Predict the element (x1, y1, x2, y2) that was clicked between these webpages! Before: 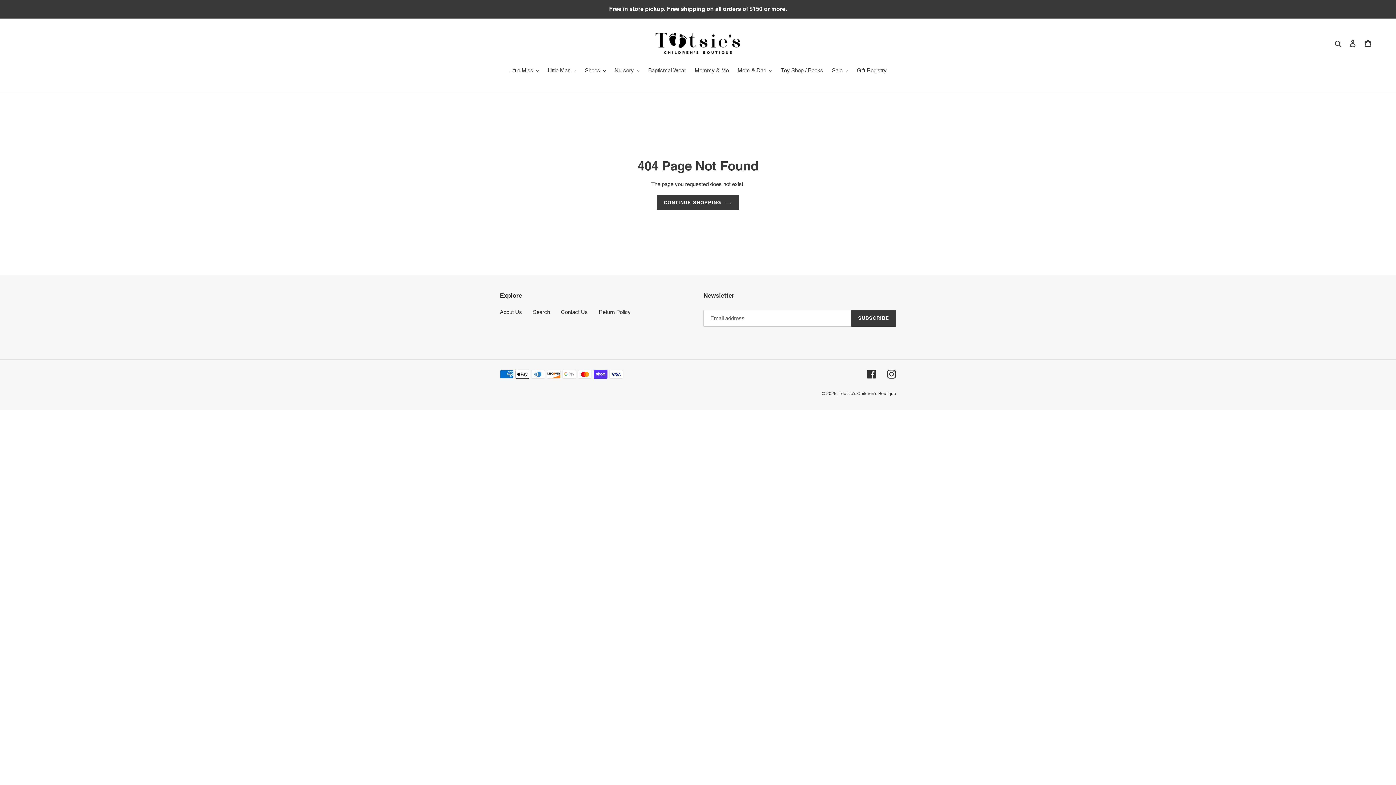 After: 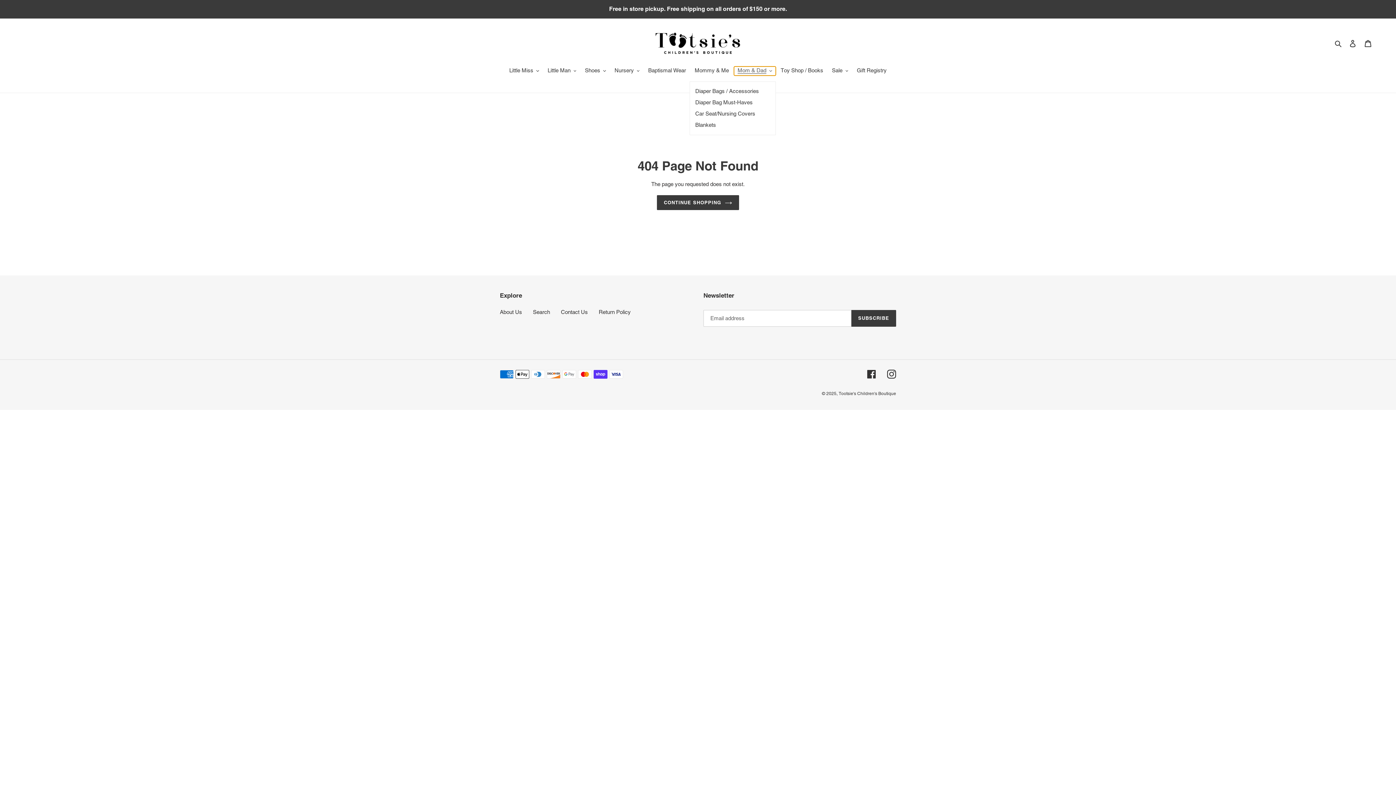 Action: label: Mom & Dad bbox: (734, 66, 775, 75)